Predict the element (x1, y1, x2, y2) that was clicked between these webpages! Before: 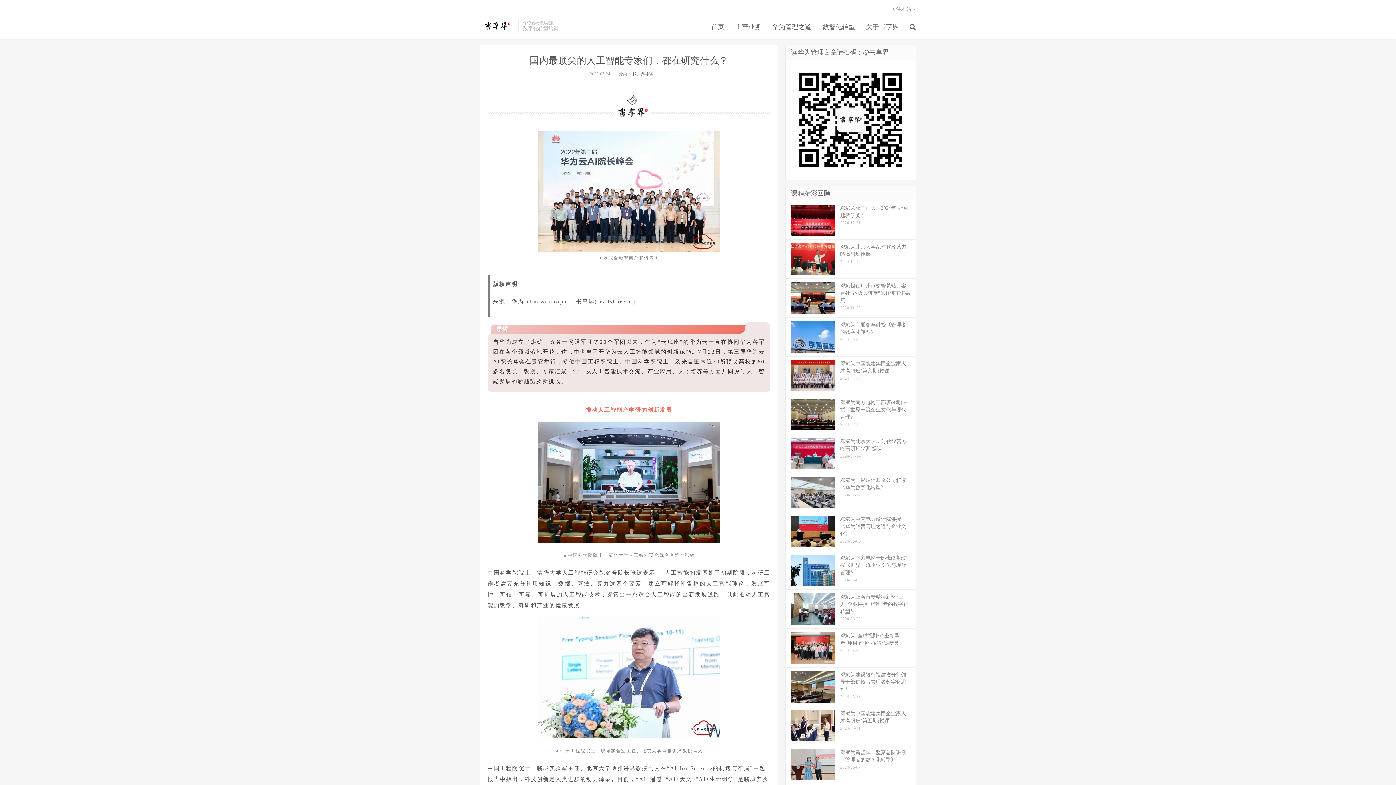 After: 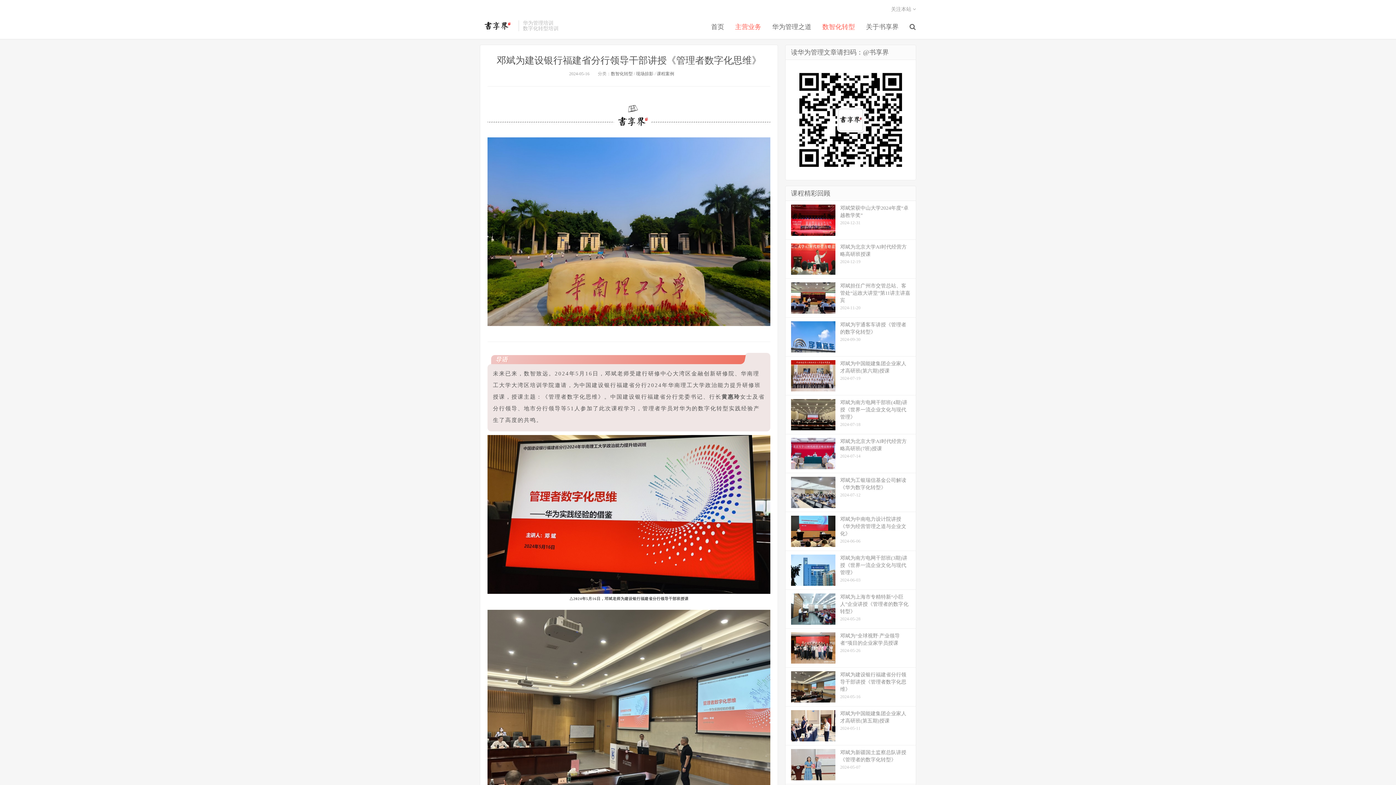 Action: label: 邓斌为建设银行福建省分行领导干部讲授《管理者数字化思维》
2024-05-16 bbox: (785, 668, 916, 706)